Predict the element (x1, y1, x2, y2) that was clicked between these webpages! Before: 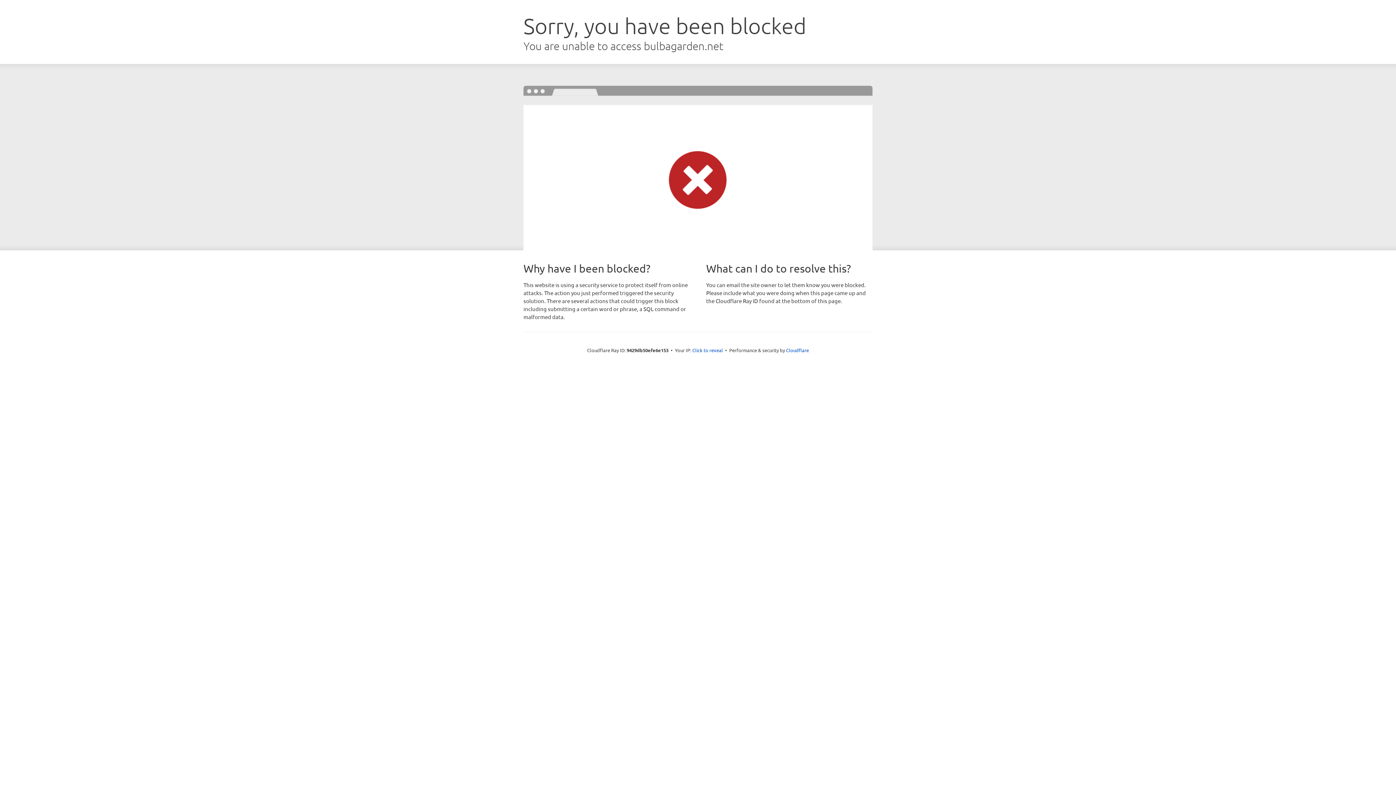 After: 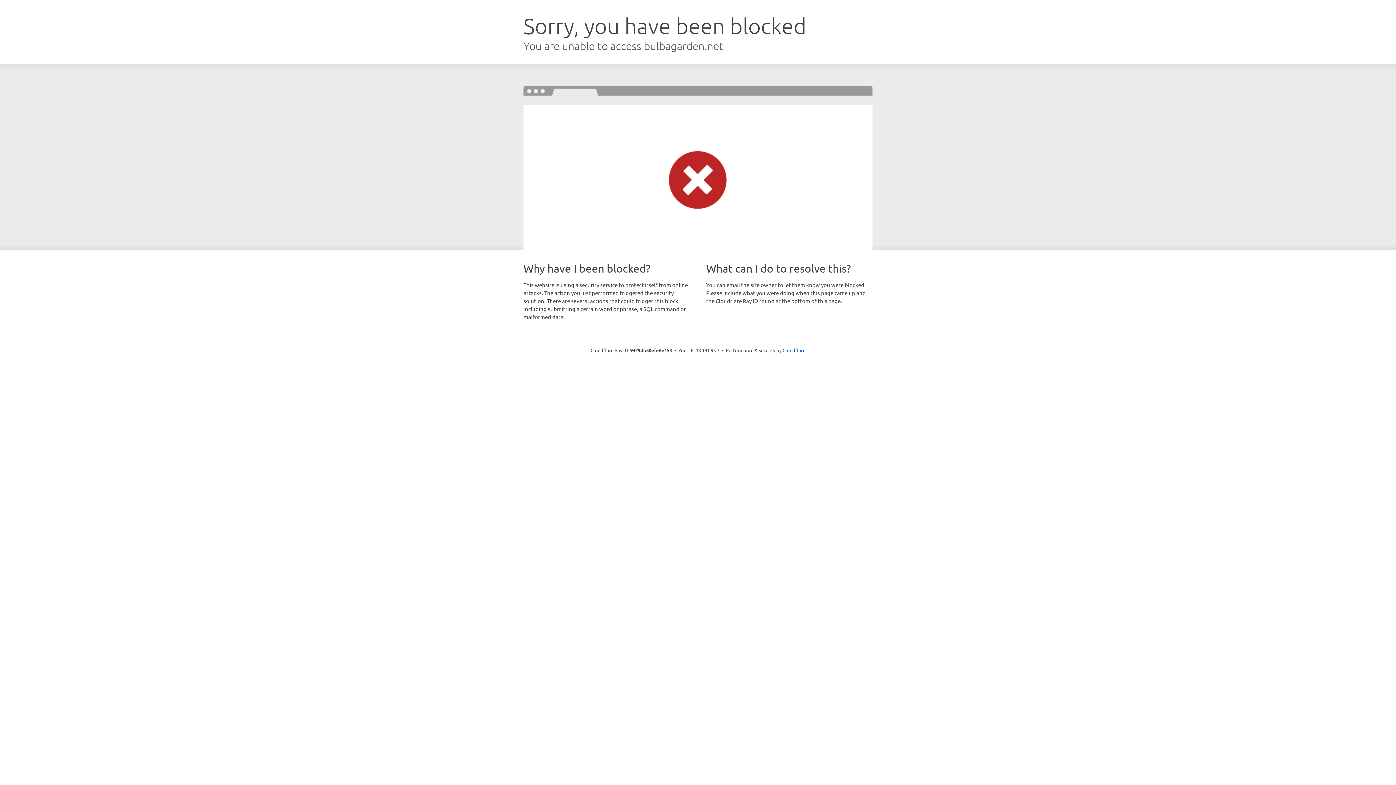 Action: bbox: (692, 346, 723, 353) label: Click to reveal